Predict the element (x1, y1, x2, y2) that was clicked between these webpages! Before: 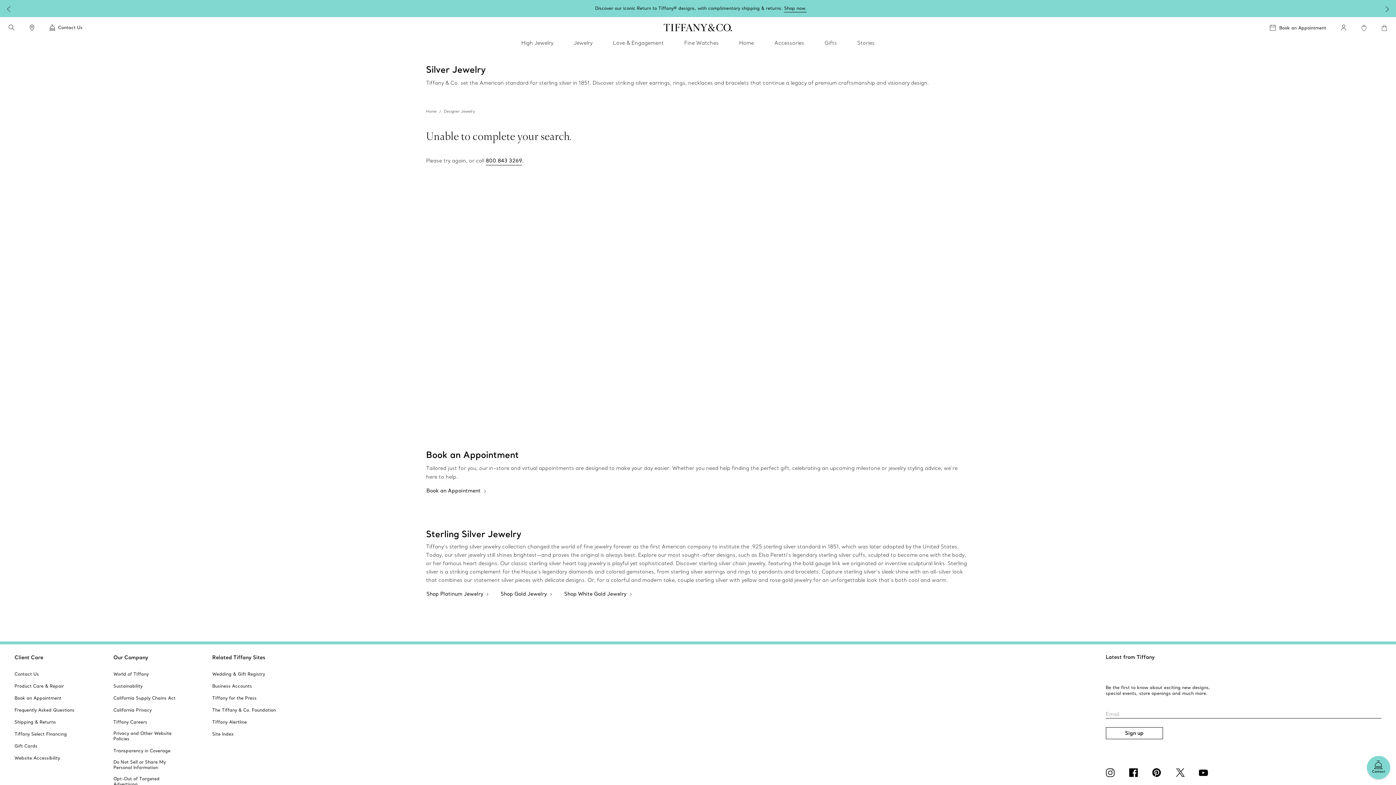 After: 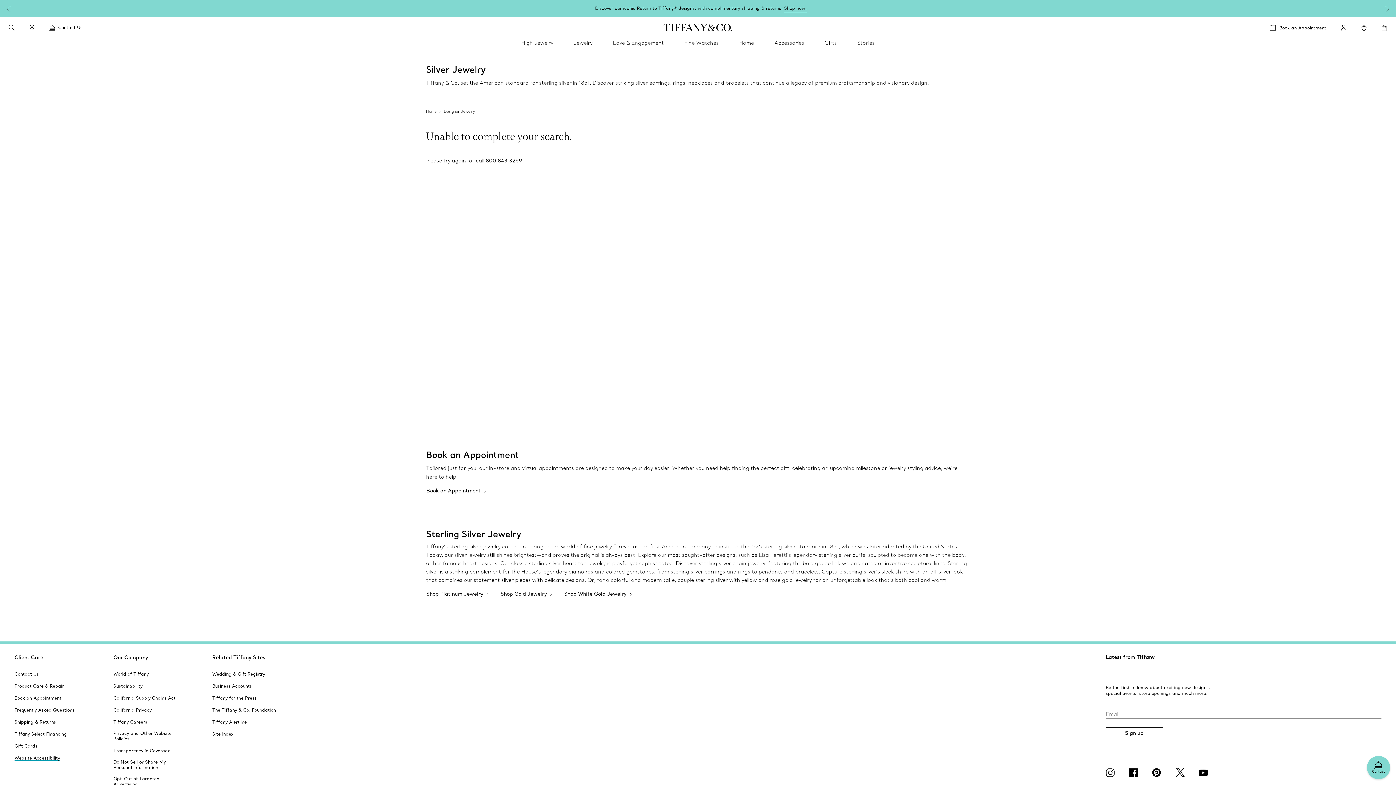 Action: label: aria-siteid bbox: (14, 755, 60, 761)